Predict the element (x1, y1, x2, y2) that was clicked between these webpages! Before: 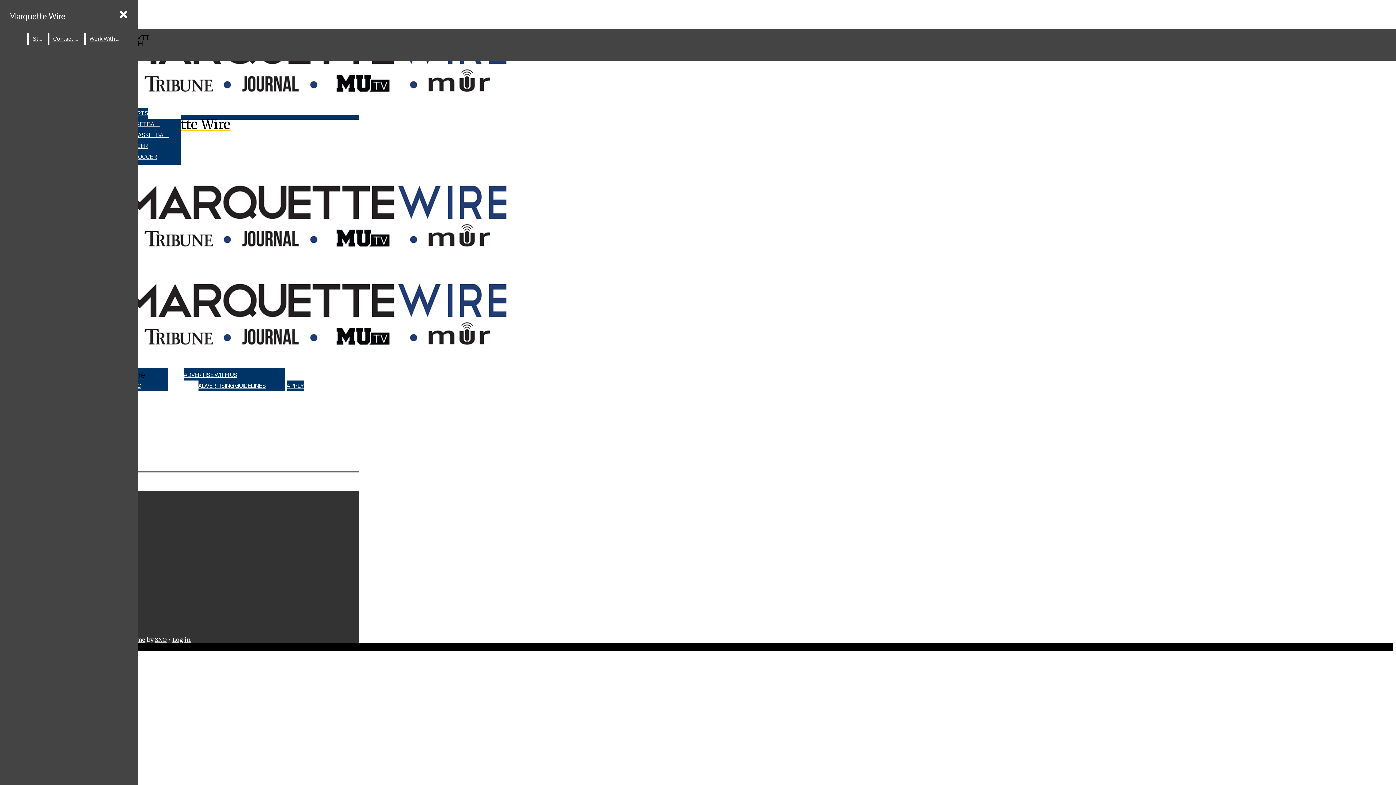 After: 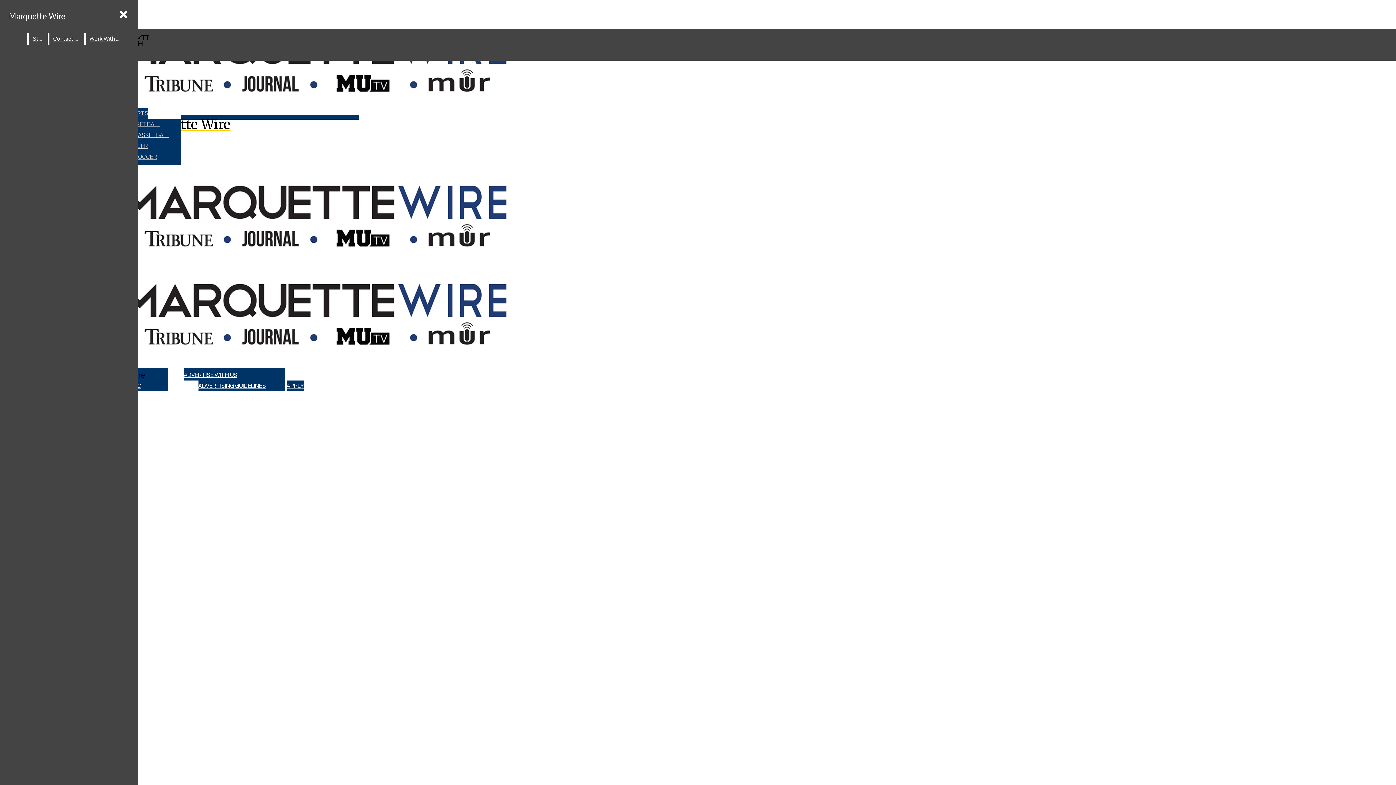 Action: label: MEN’S BASKETBALL bbox: (107, 118, 180, 129)